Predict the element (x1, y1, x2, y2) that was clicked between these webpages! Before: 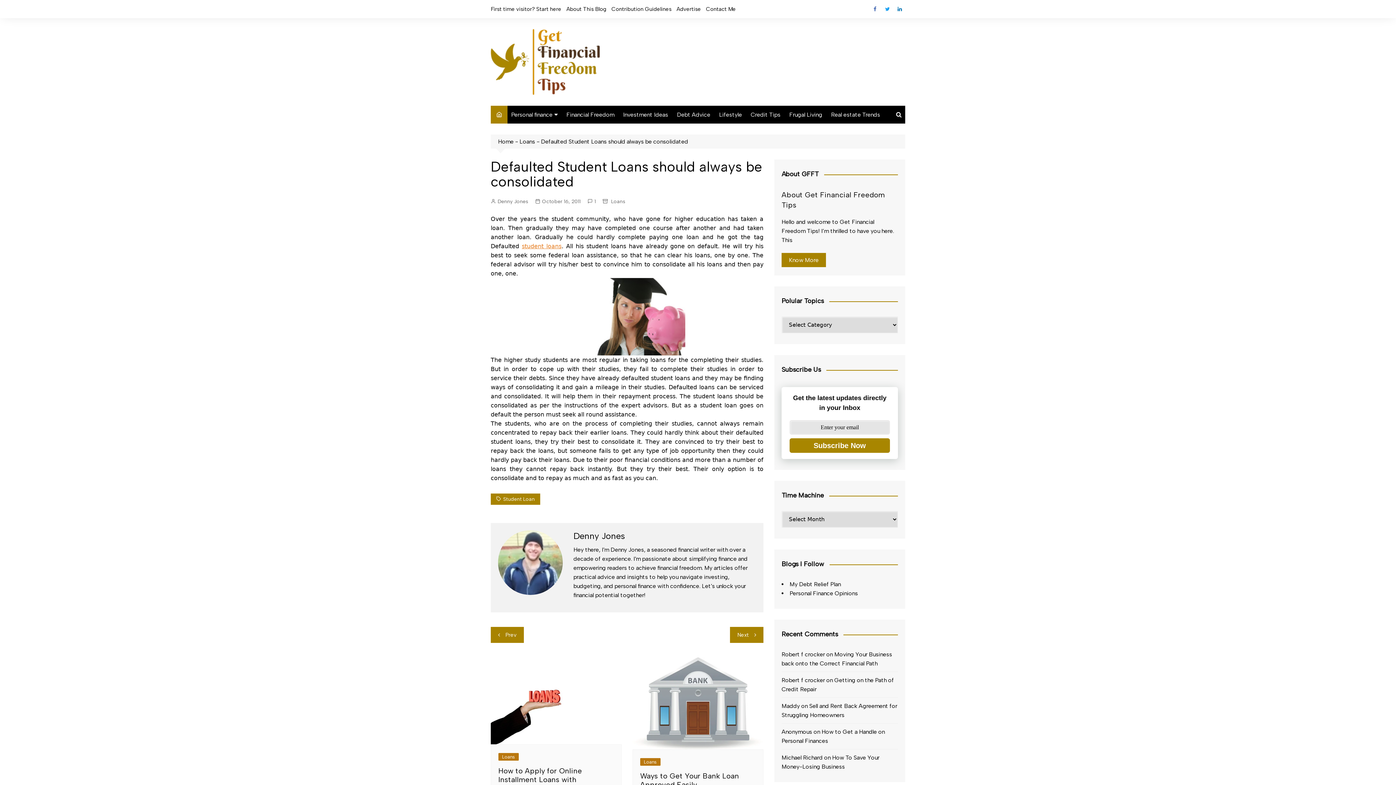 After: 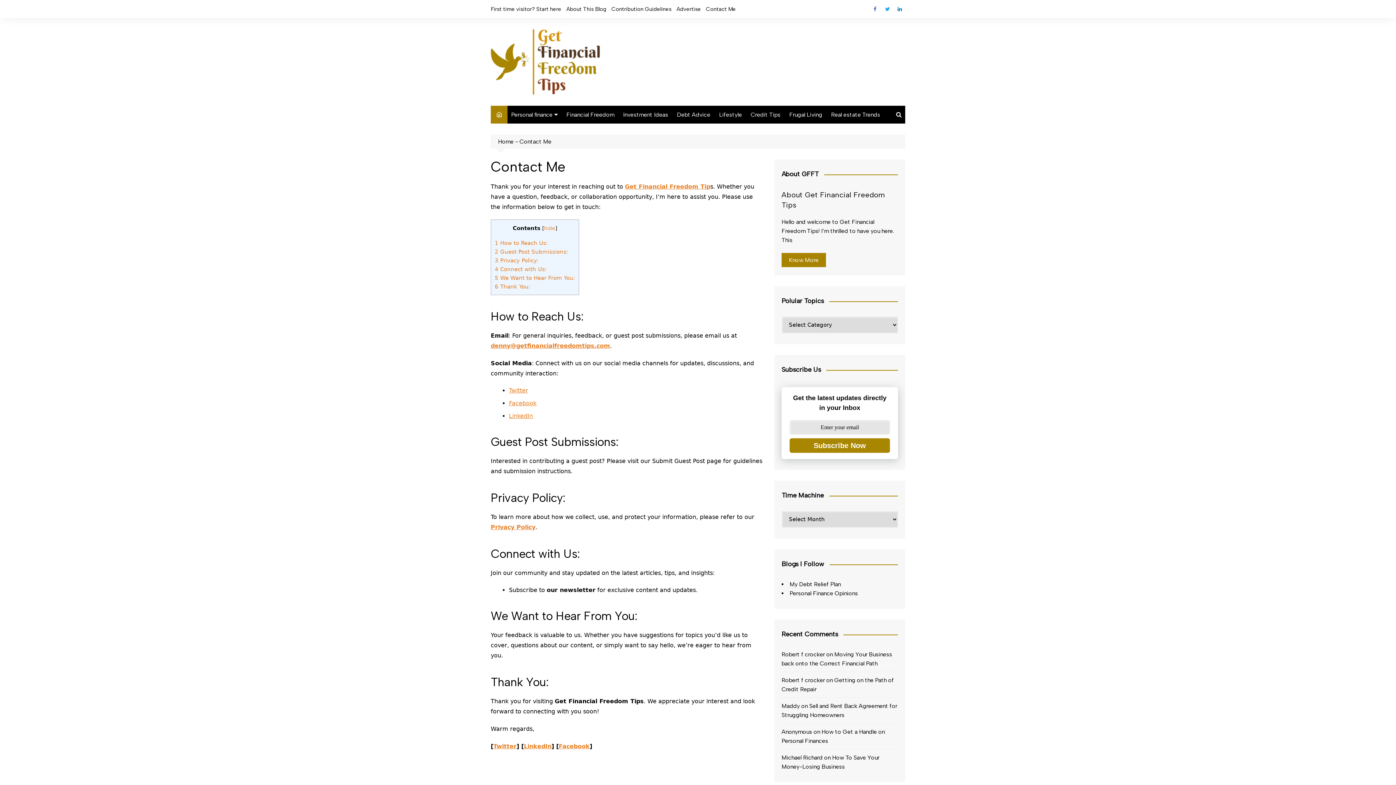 Action: bbox: (706, 3, 736, 14) label: Contact Me